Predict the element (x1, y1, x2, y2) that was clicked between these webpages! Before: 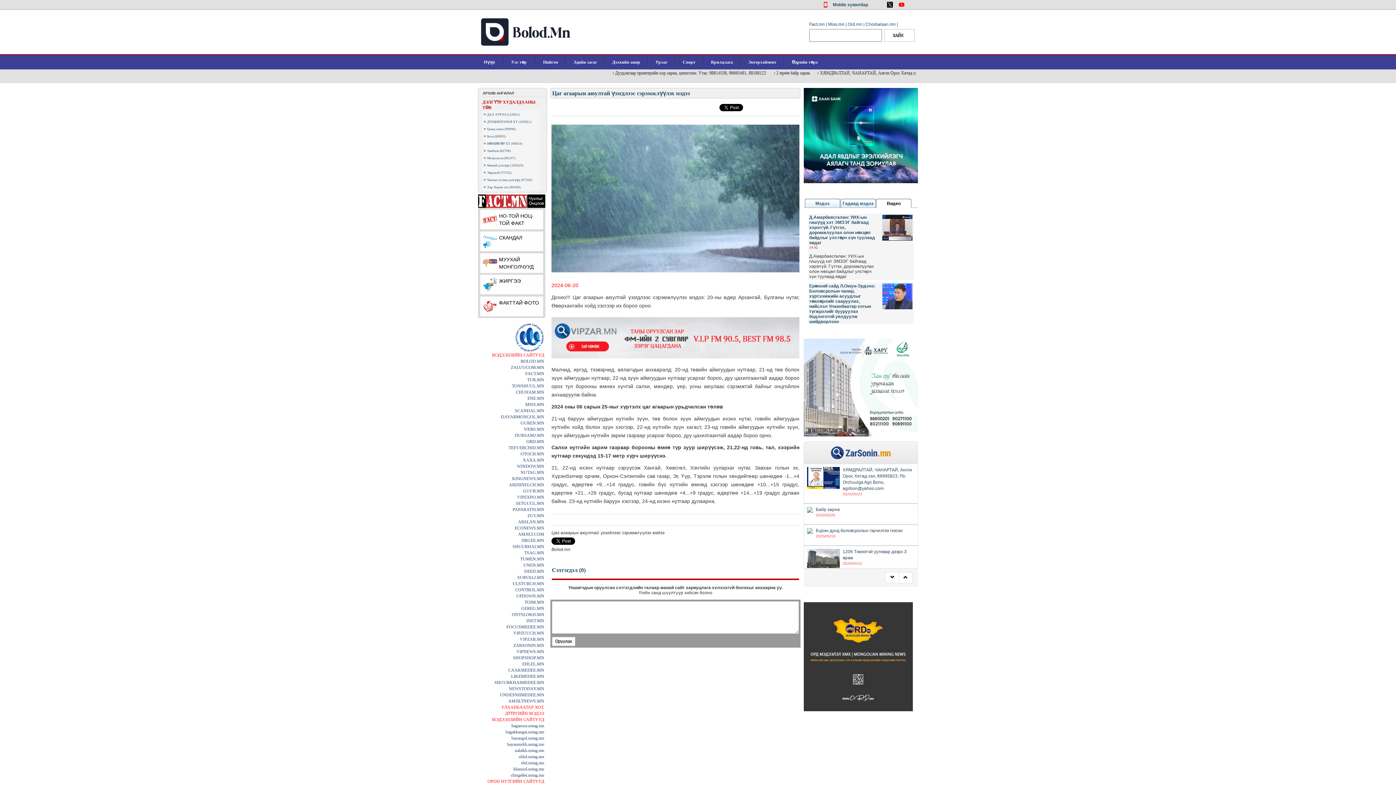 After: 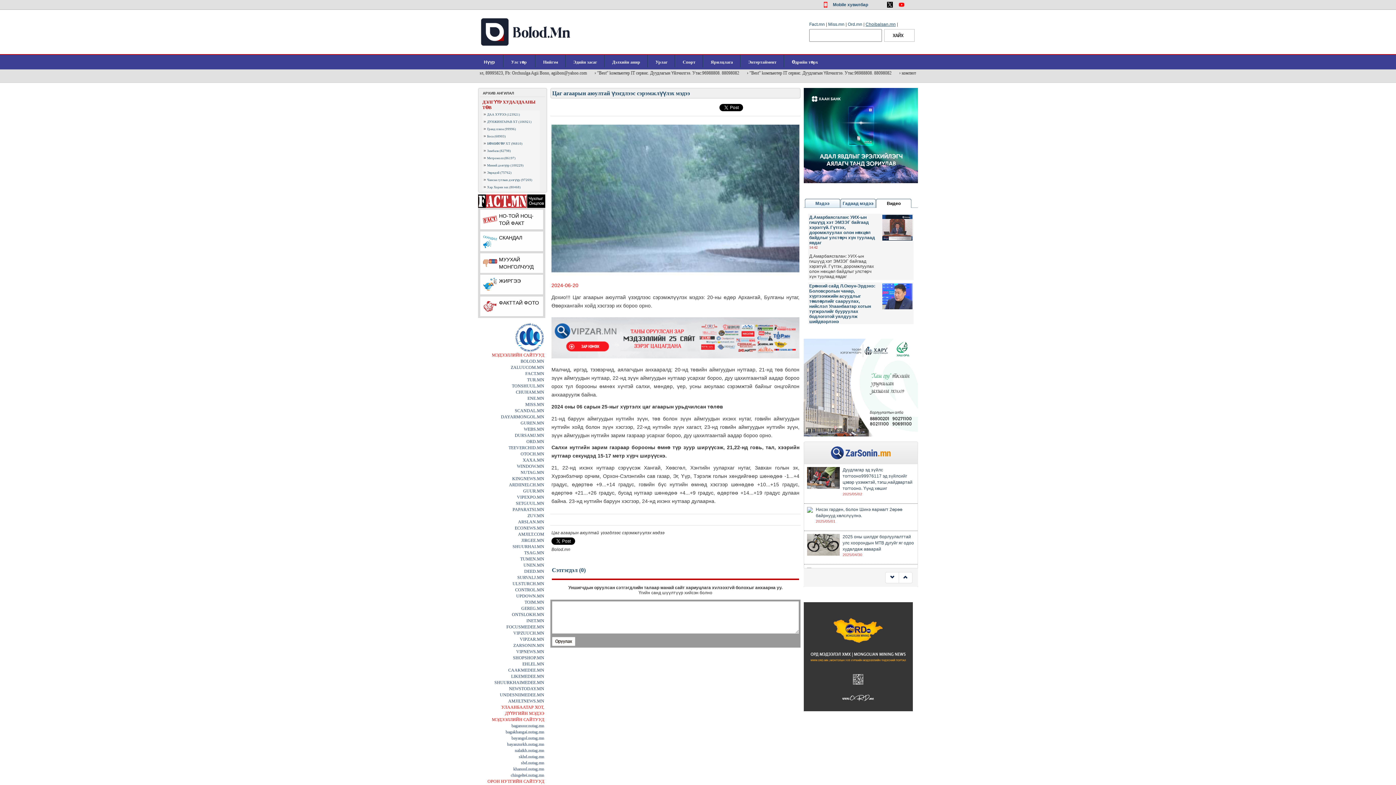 Action: label: Choibalsan.mn bbox: (865, 21, 896, 26)